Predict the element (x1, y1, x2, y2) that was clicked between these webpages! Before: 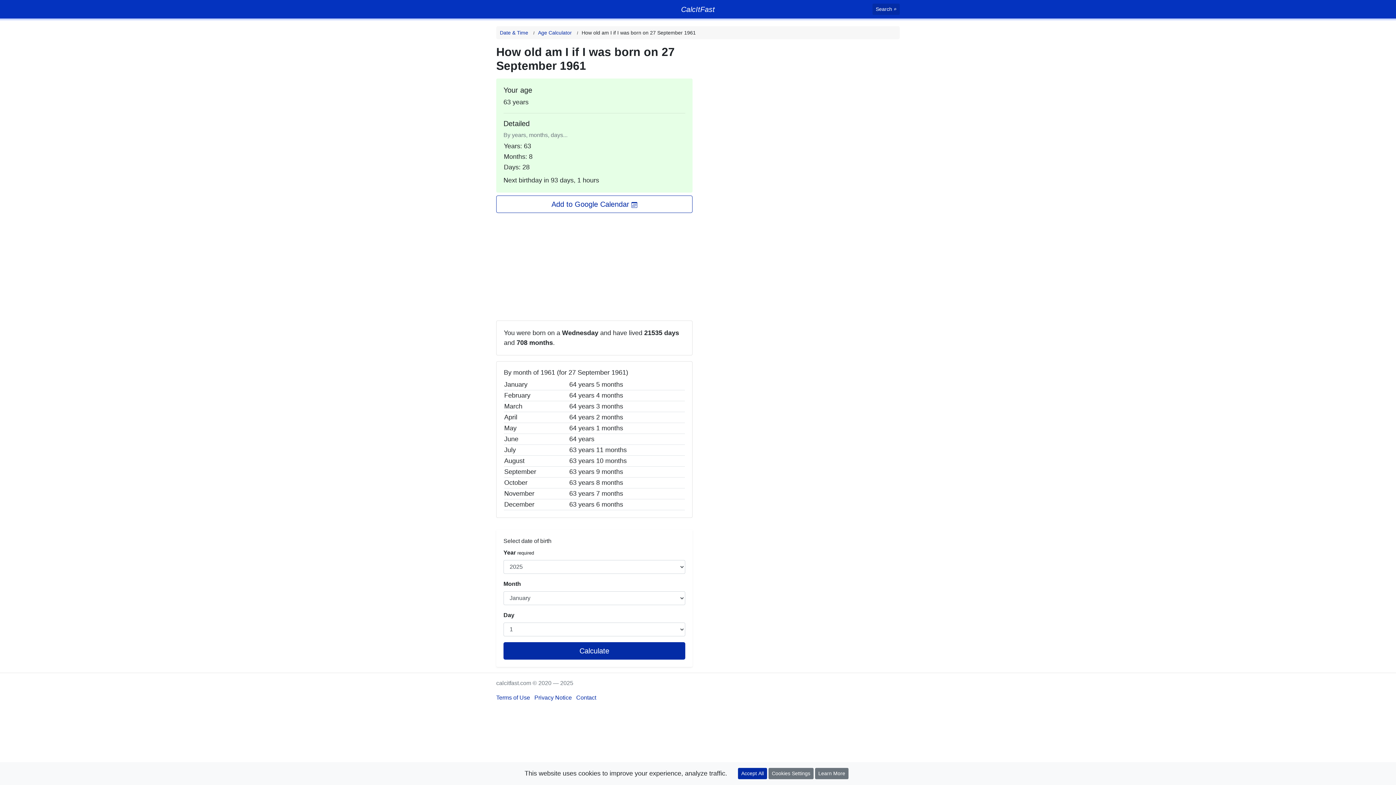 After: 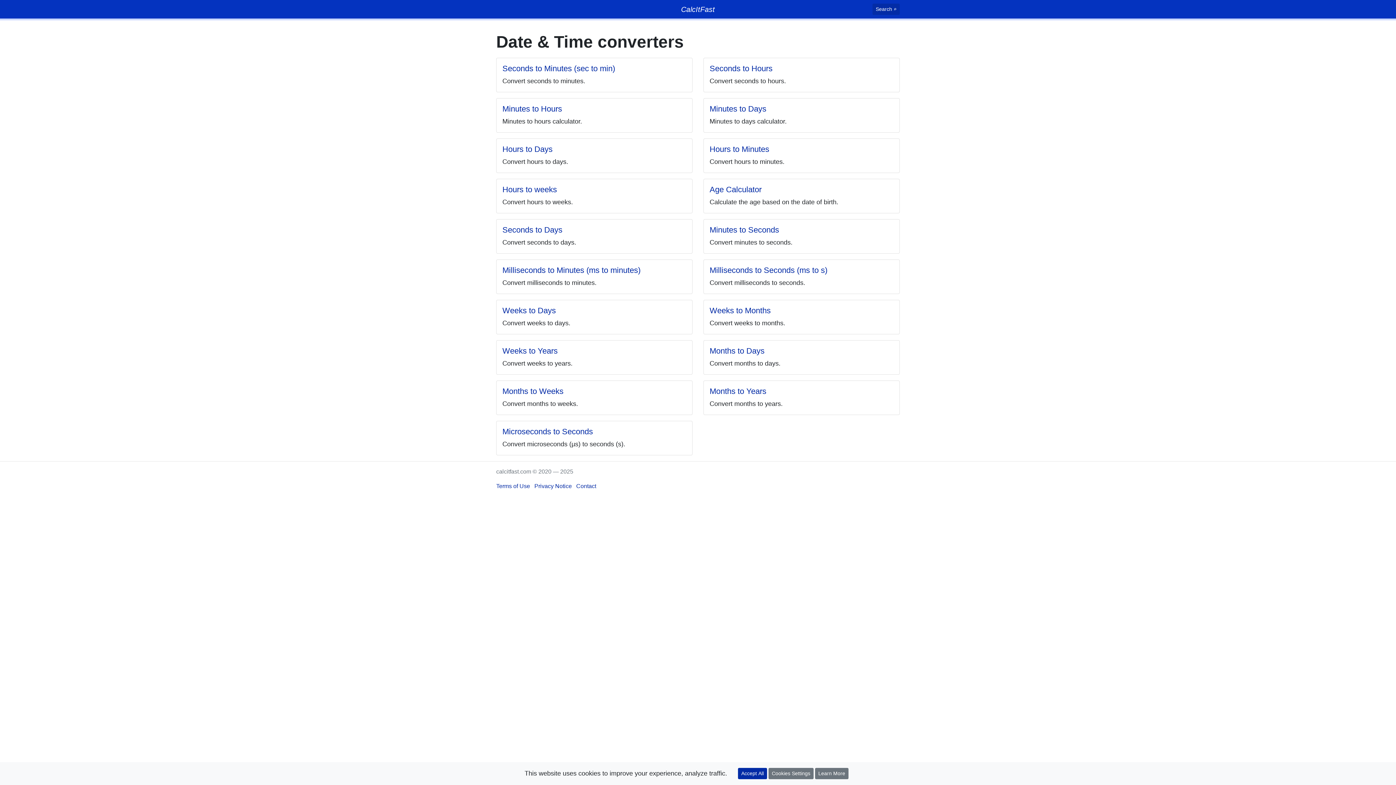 Action: label: Date & Time  bbox: (500, 29, 529, 35)